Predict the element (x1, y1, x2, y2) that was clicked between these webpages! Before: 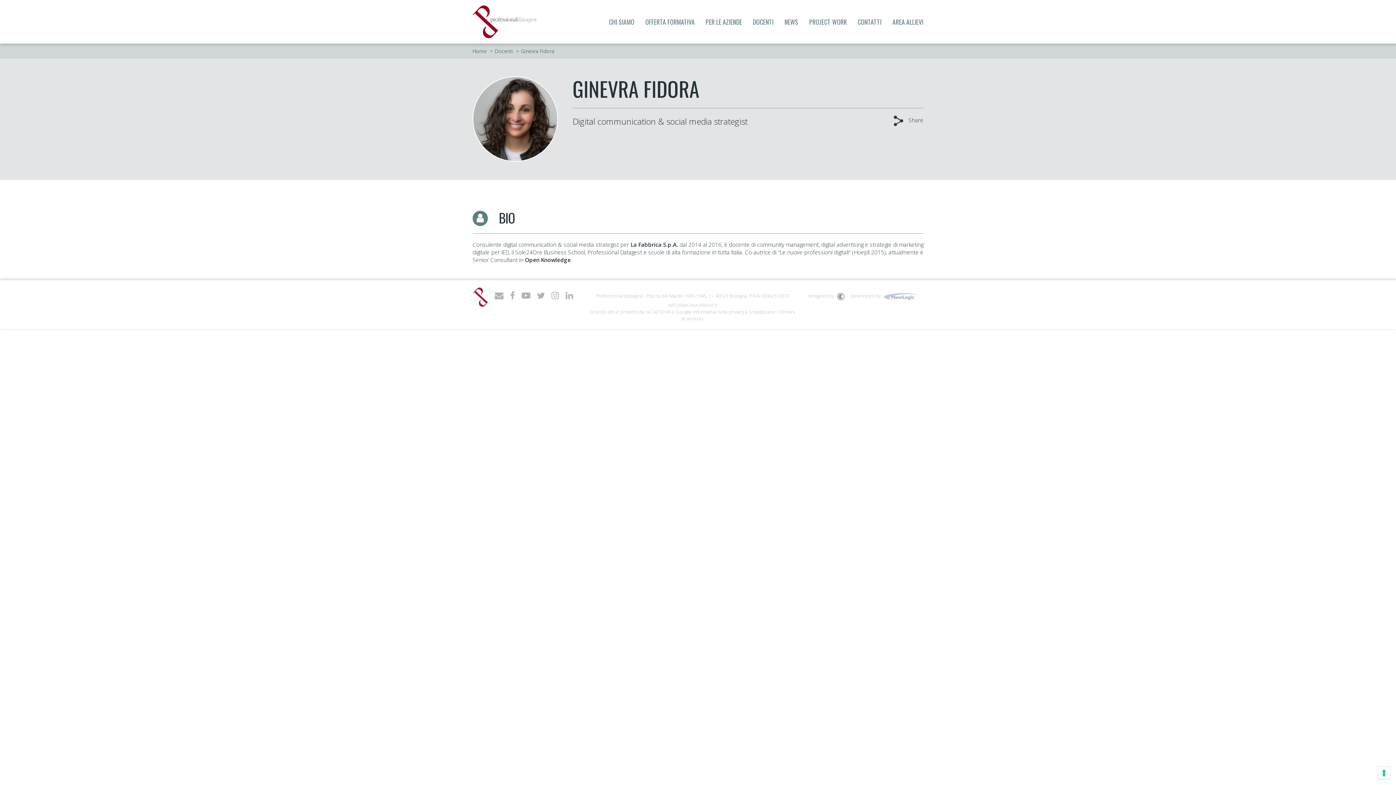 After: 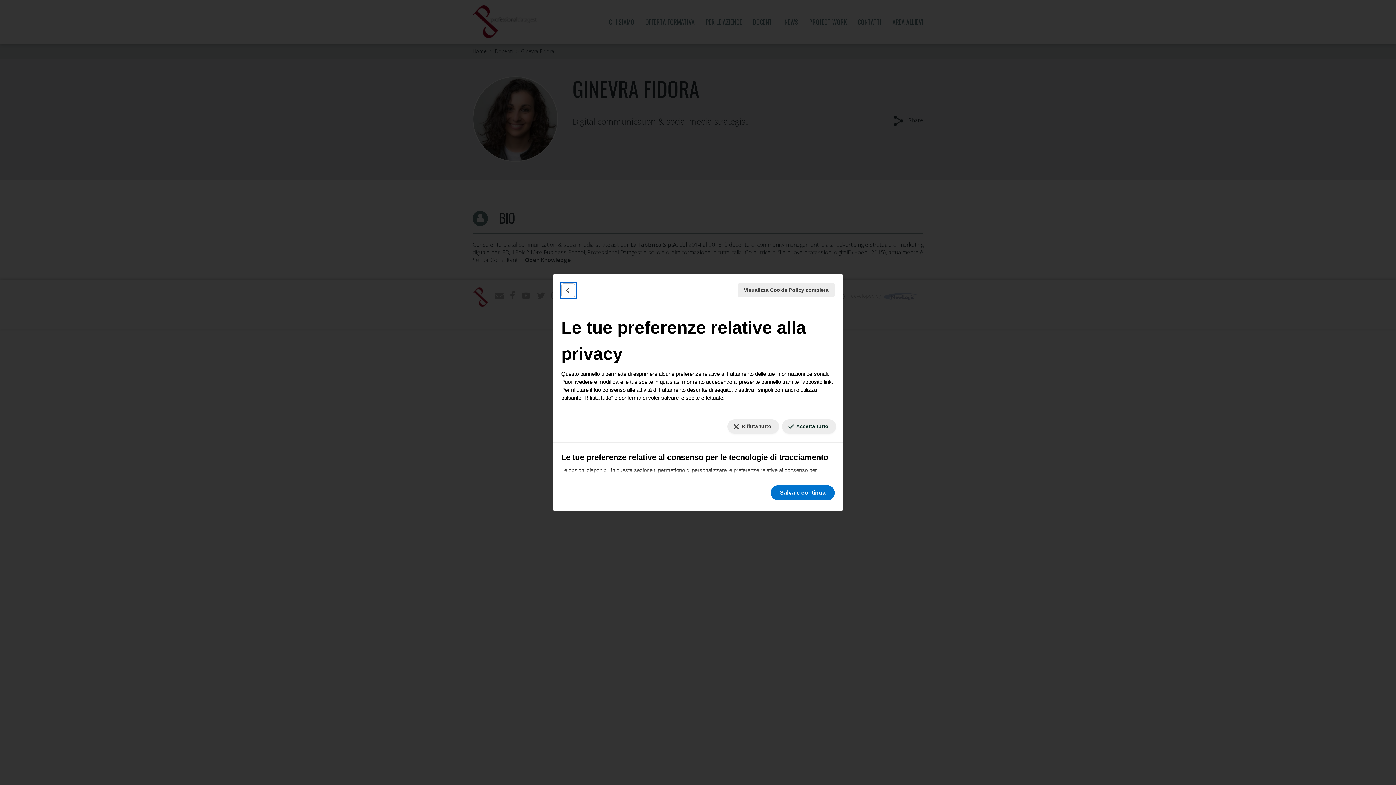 Action: bbox: (1378, 767, 1390, 779) label: Le tue preferenze relative al consenso per le tecnologie di tracciamento